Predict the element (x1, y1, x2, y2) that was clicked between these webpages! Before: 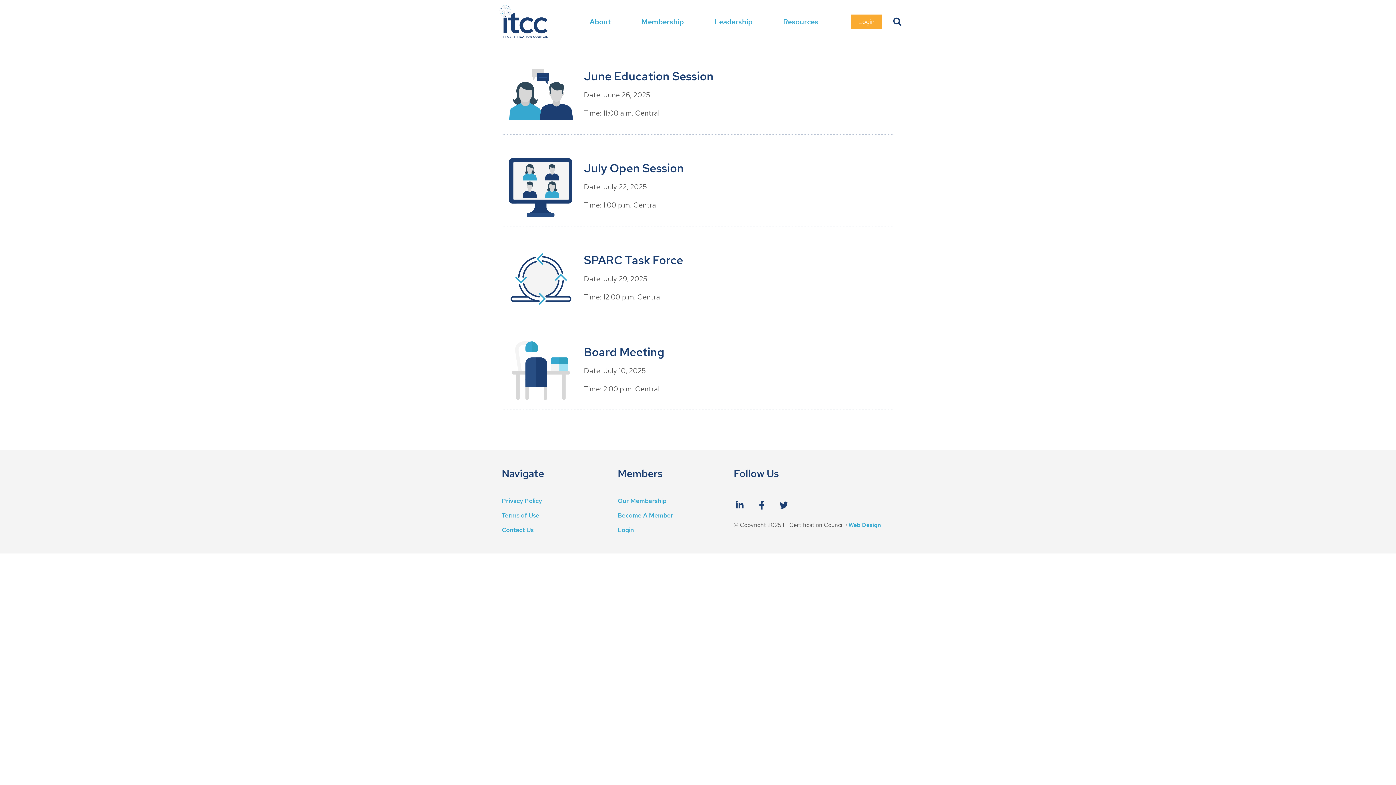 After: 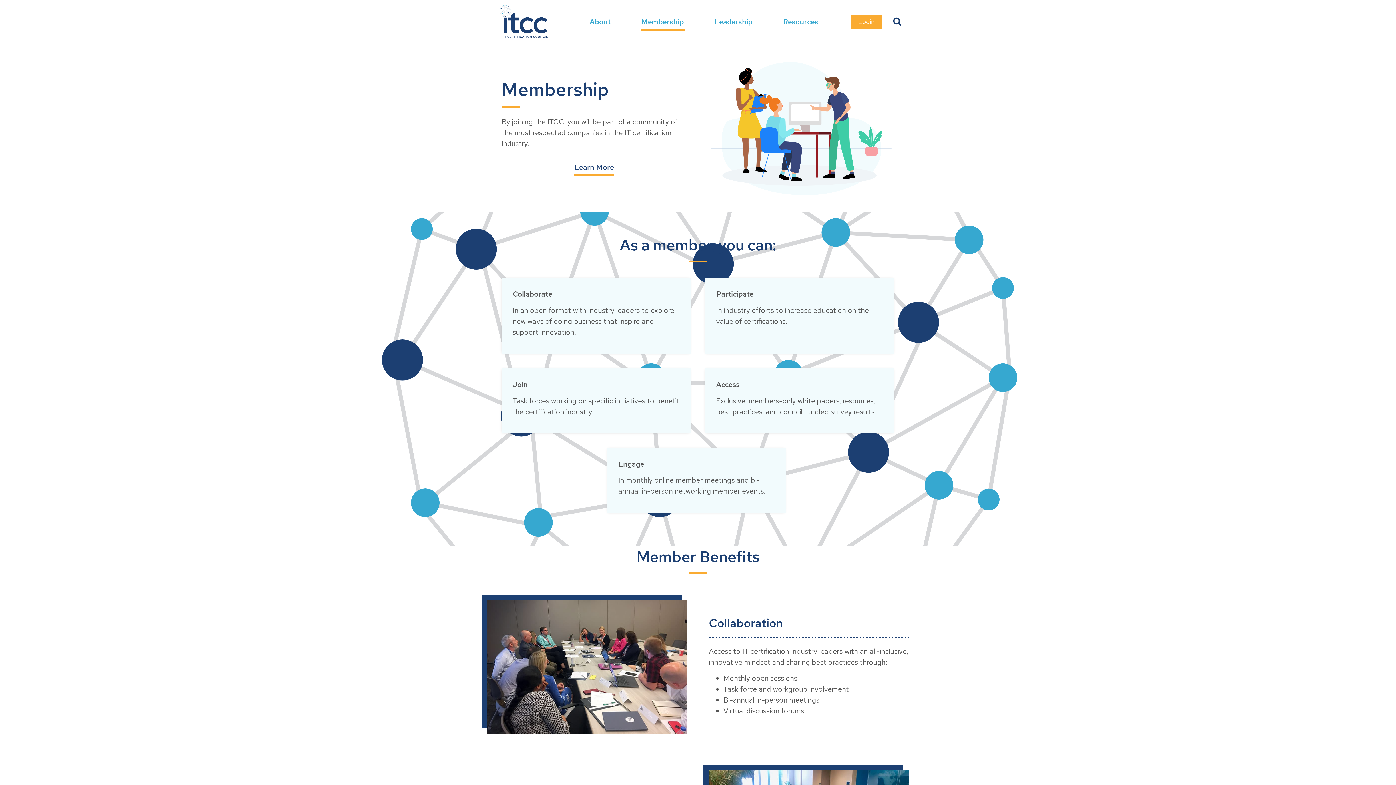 Action: label: Our Membership bbox: (617, 495, 711, 506)